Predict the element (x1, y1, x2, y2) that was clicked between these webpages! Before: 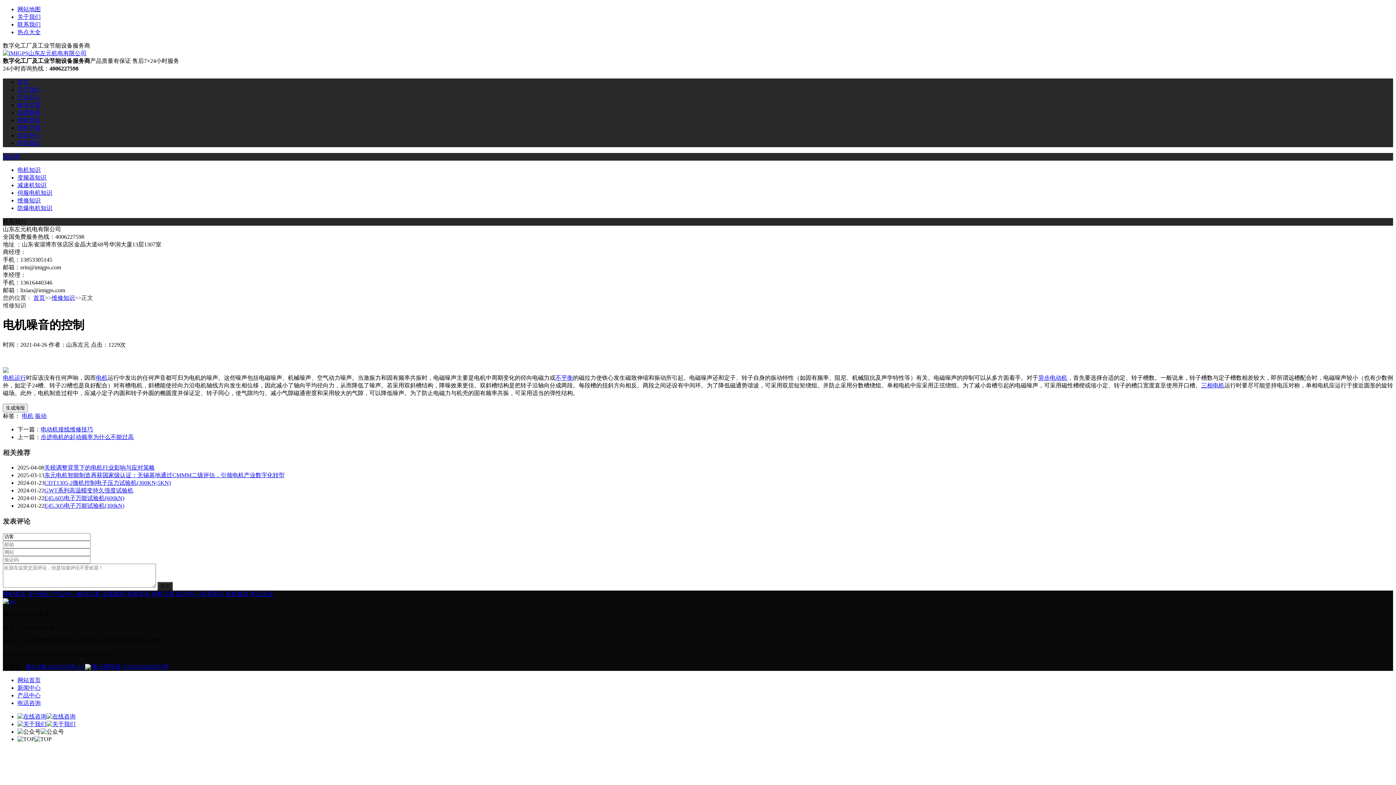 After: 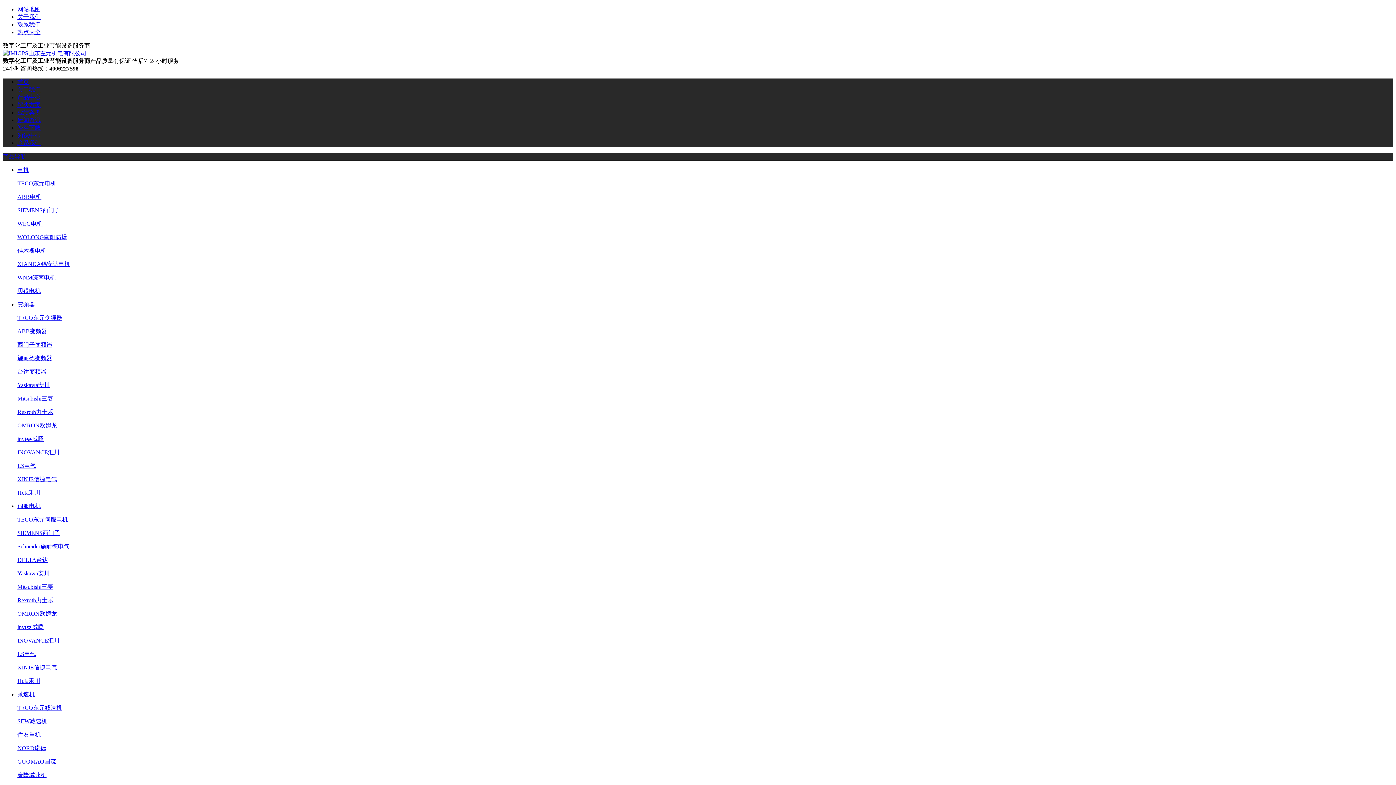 Action: label: GWT系列高温蠕变持久强度试验机 bbox: (44, 487, 133, 493)